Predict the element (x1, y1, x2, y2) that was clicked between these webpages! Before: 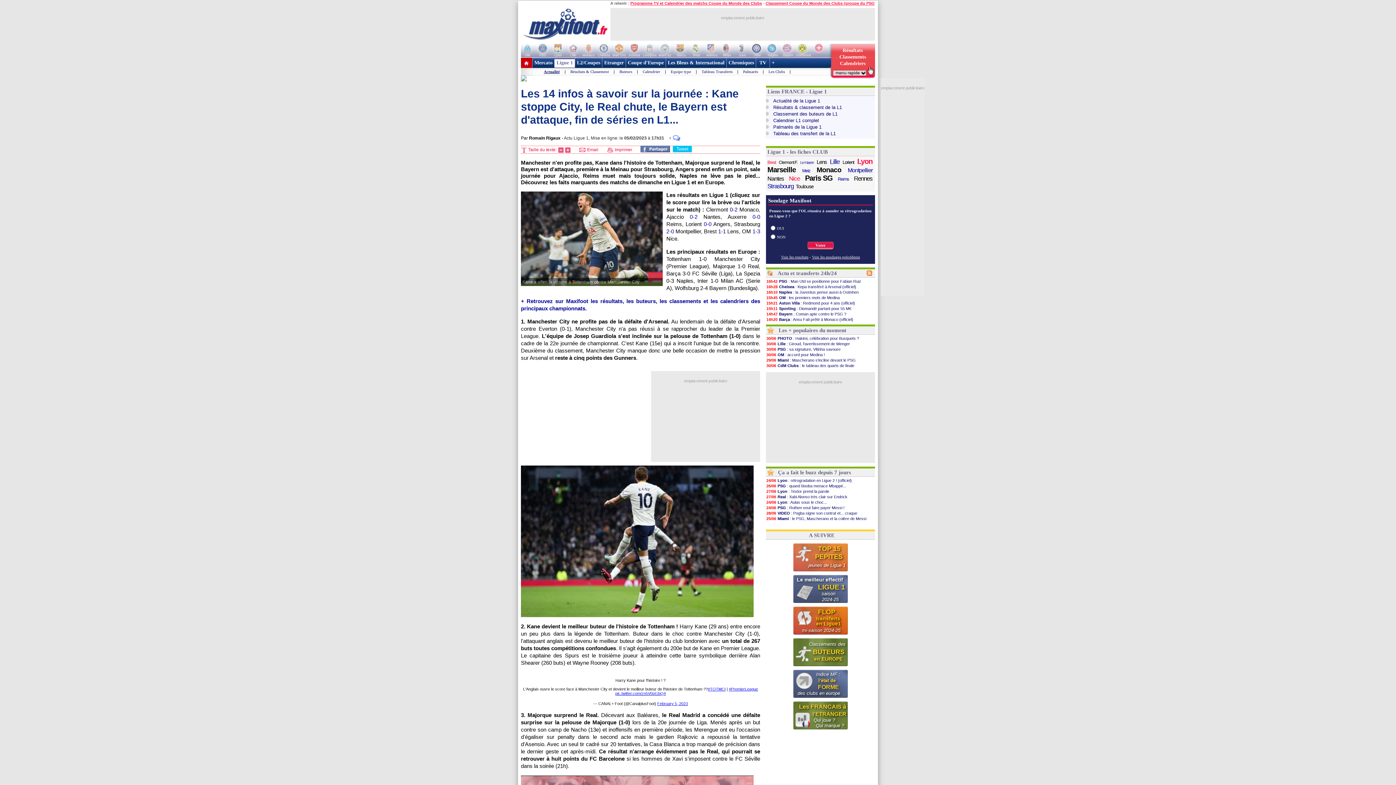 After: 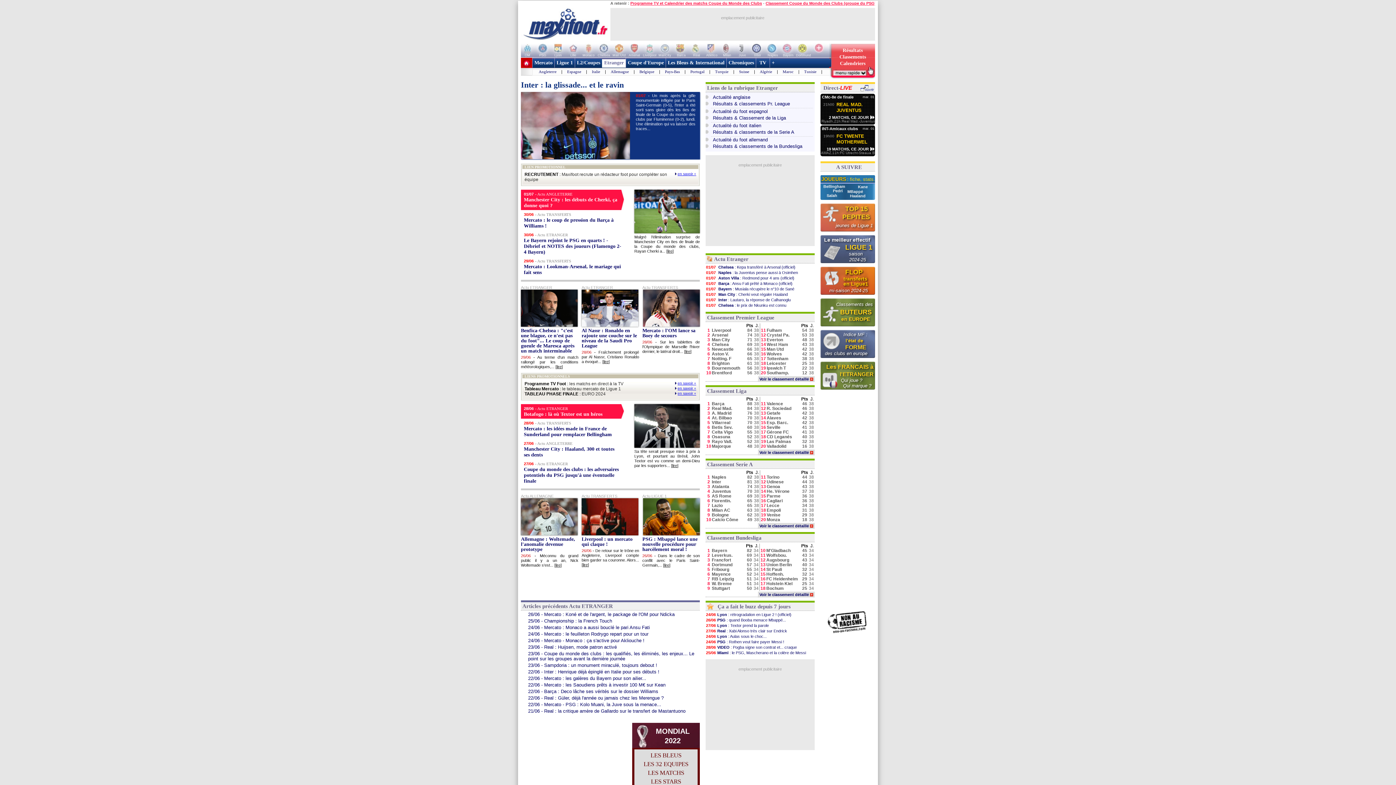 Action: bbox: (602, 57, 625, 67) label: Etranger